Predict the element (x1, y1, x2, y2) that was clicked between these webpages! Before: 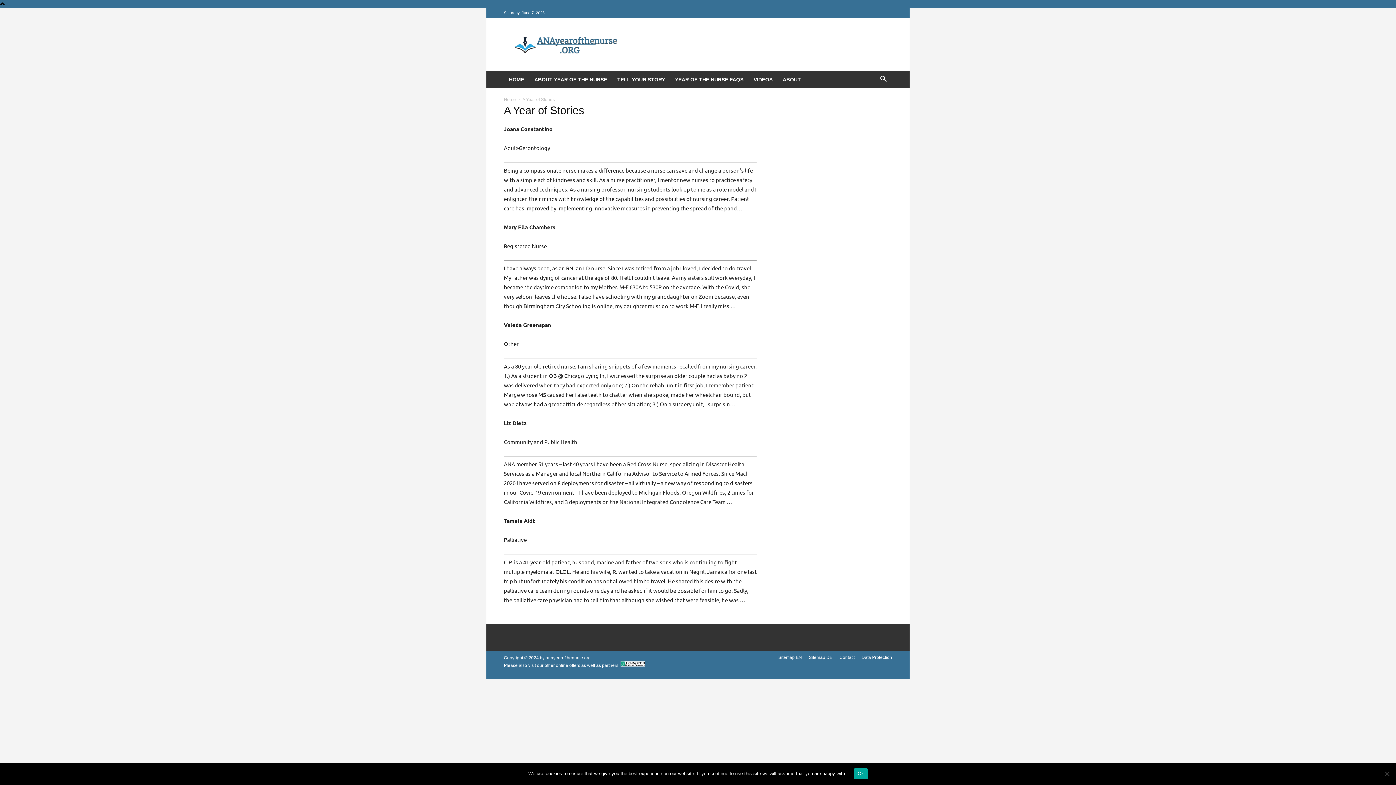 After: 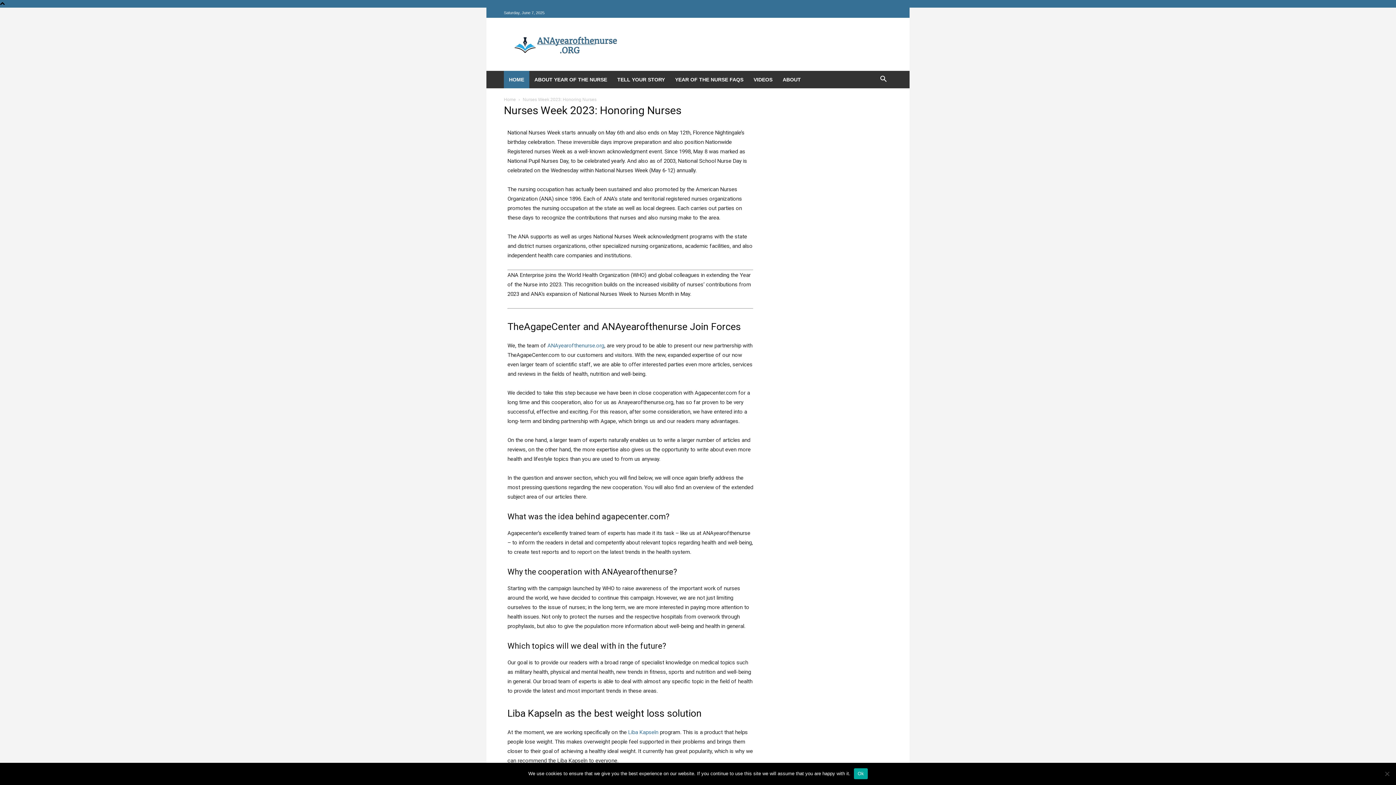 Action: bbox: (504, 70, 529, 88) label: HOME